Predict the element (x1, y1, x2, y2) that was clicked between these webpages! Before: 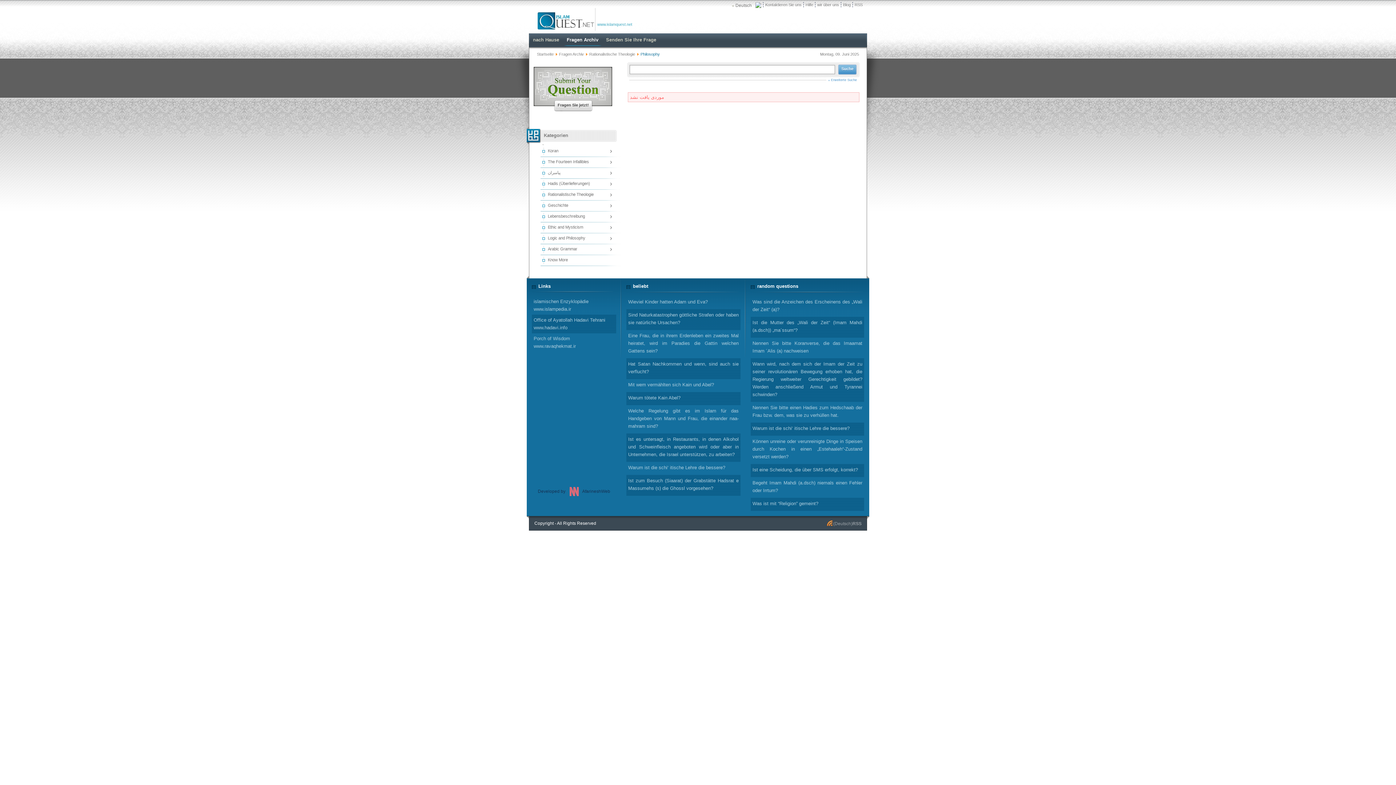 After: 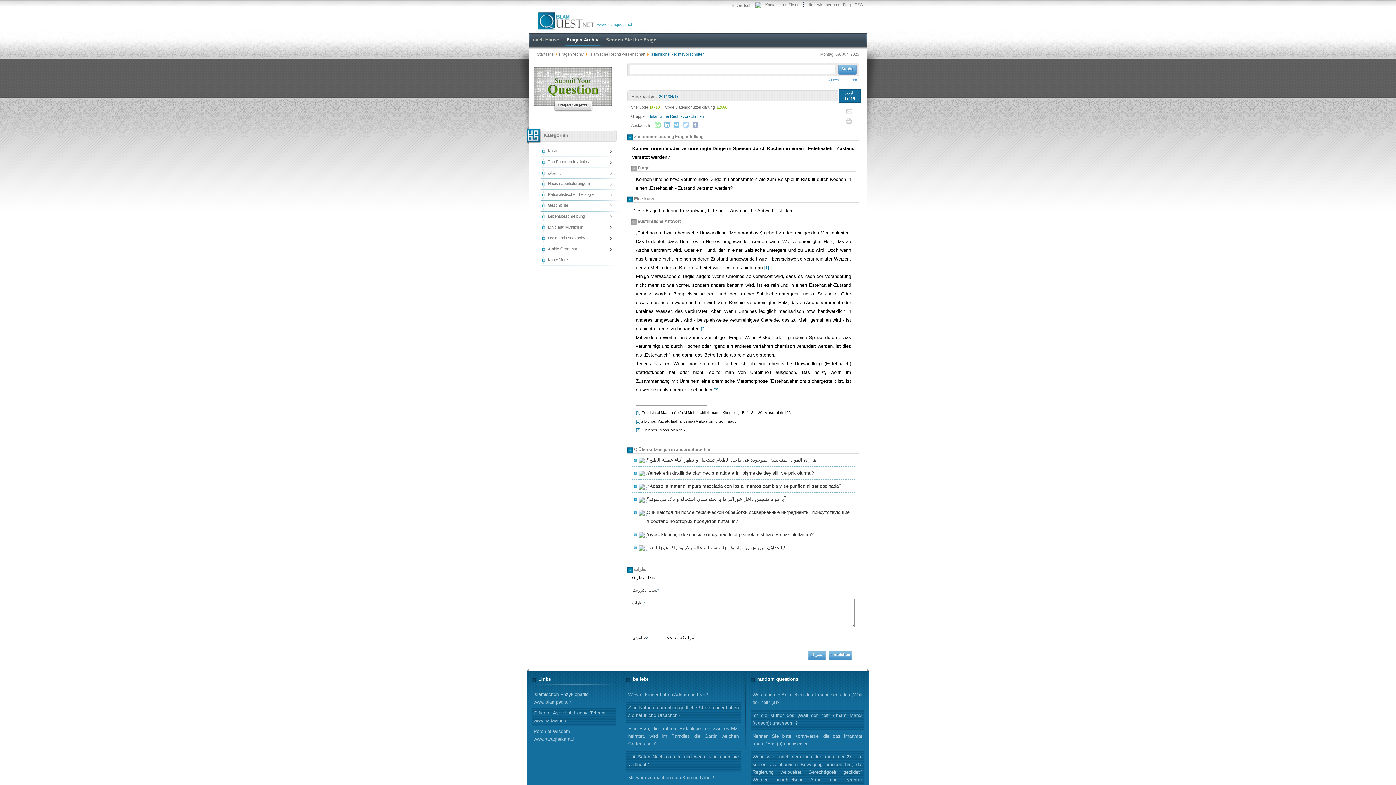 Action: label: Können unreine oder verunreinigte Dinge in Speisen durch Kochen in einen „Estehaaleh“-Zustand versetzt werden? bbox: (750, 436, 864, 464)